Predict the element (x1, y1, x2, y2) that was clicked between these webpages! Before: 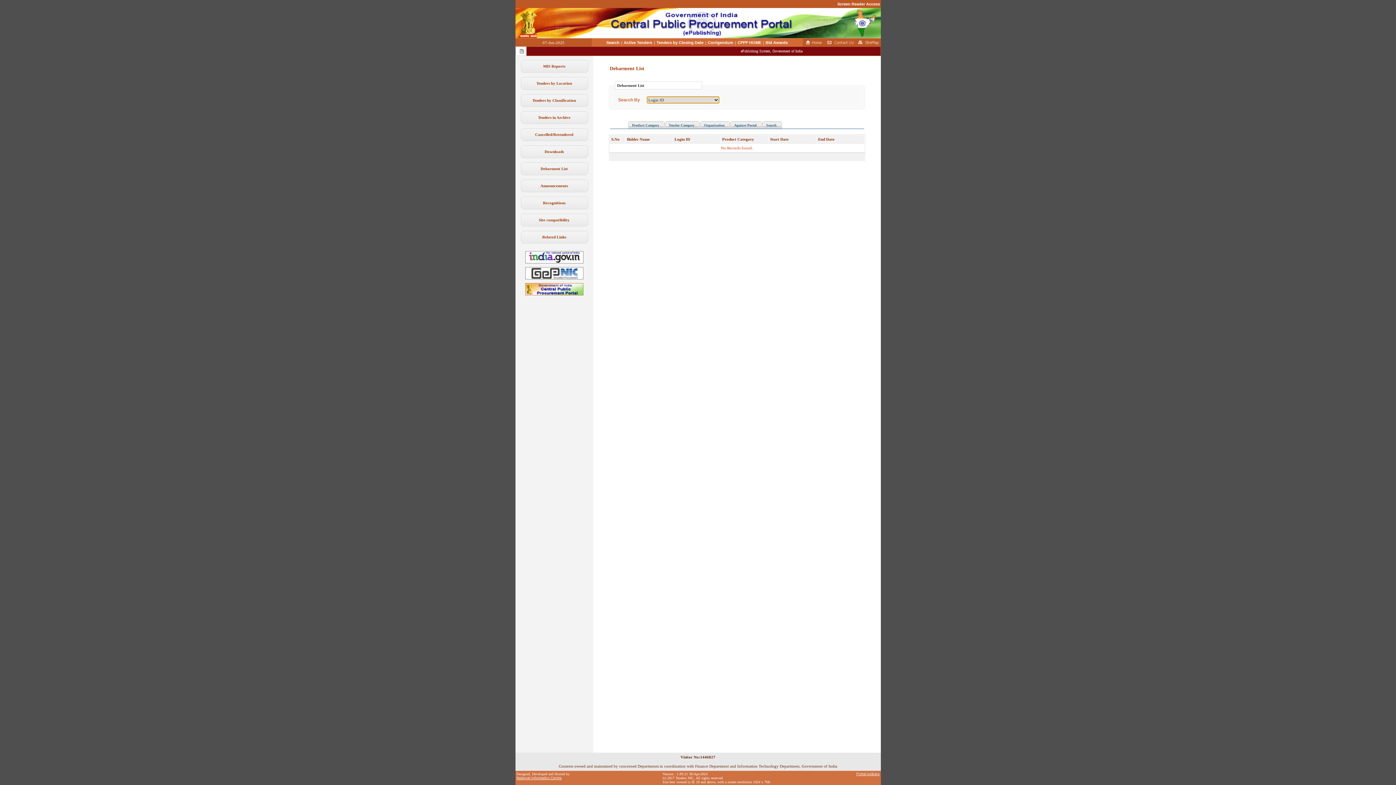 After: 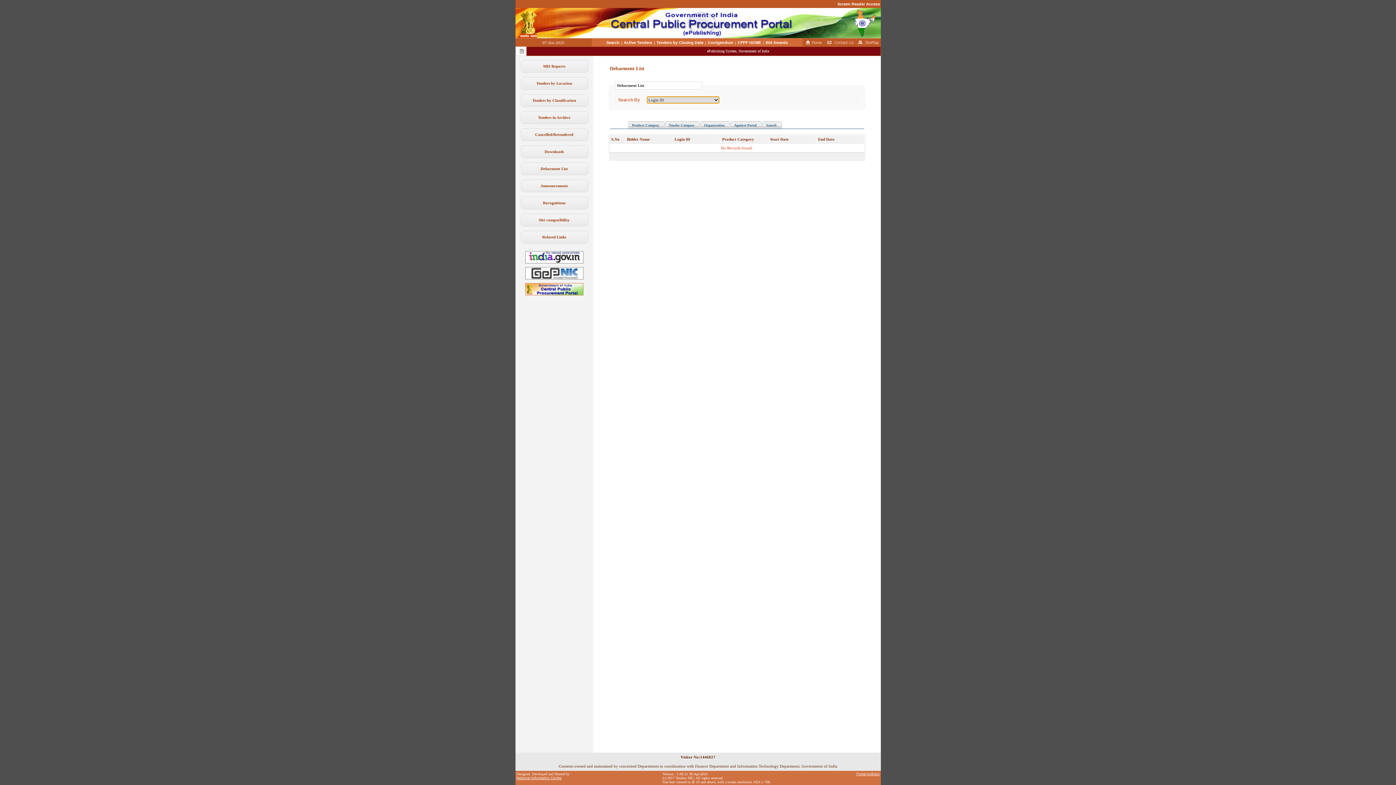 Action: bbox: (540, 166, 568, 170) label: Debarment List